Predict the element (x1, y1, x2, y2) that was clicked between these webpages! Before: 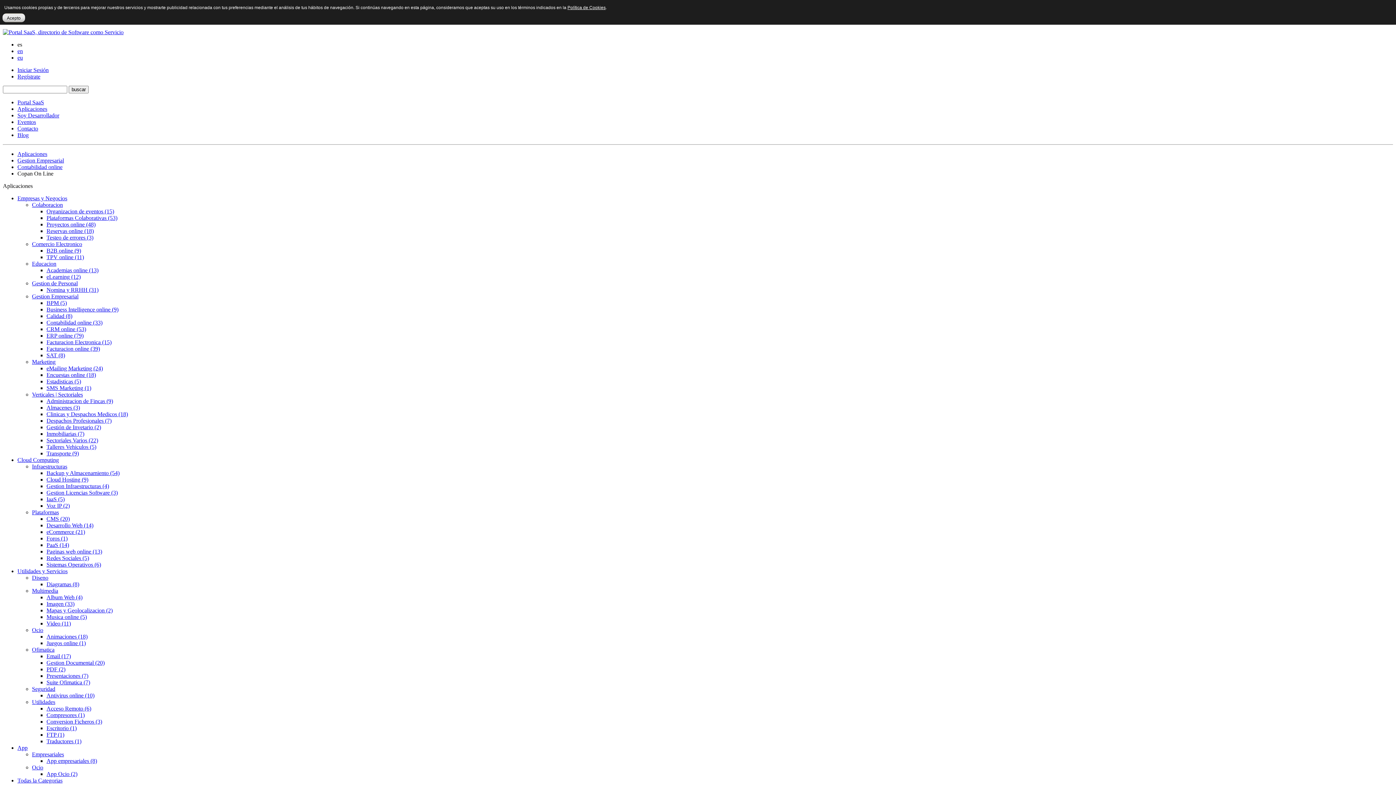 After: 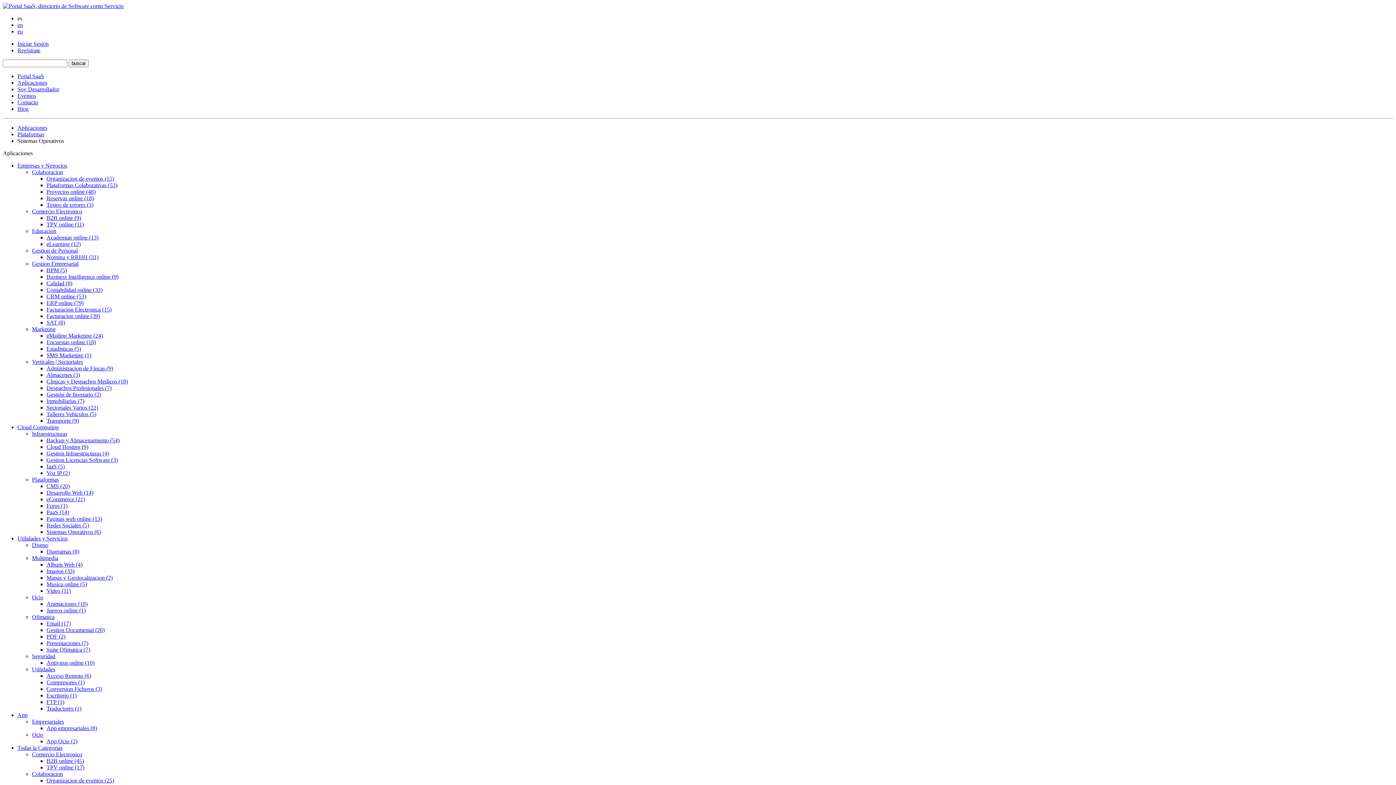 Action: label: Sistemas Operativos (6) bbox: (46, 561, 101, 568)